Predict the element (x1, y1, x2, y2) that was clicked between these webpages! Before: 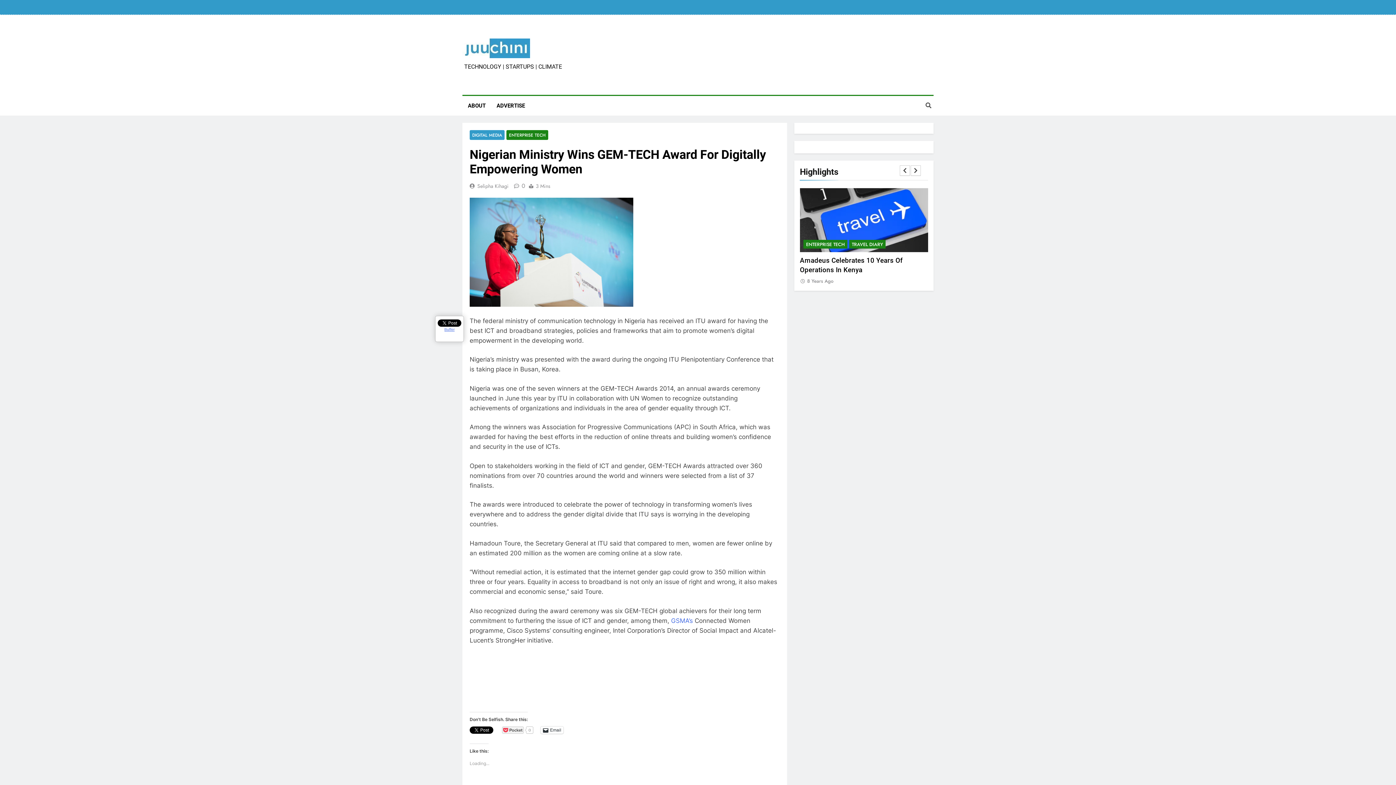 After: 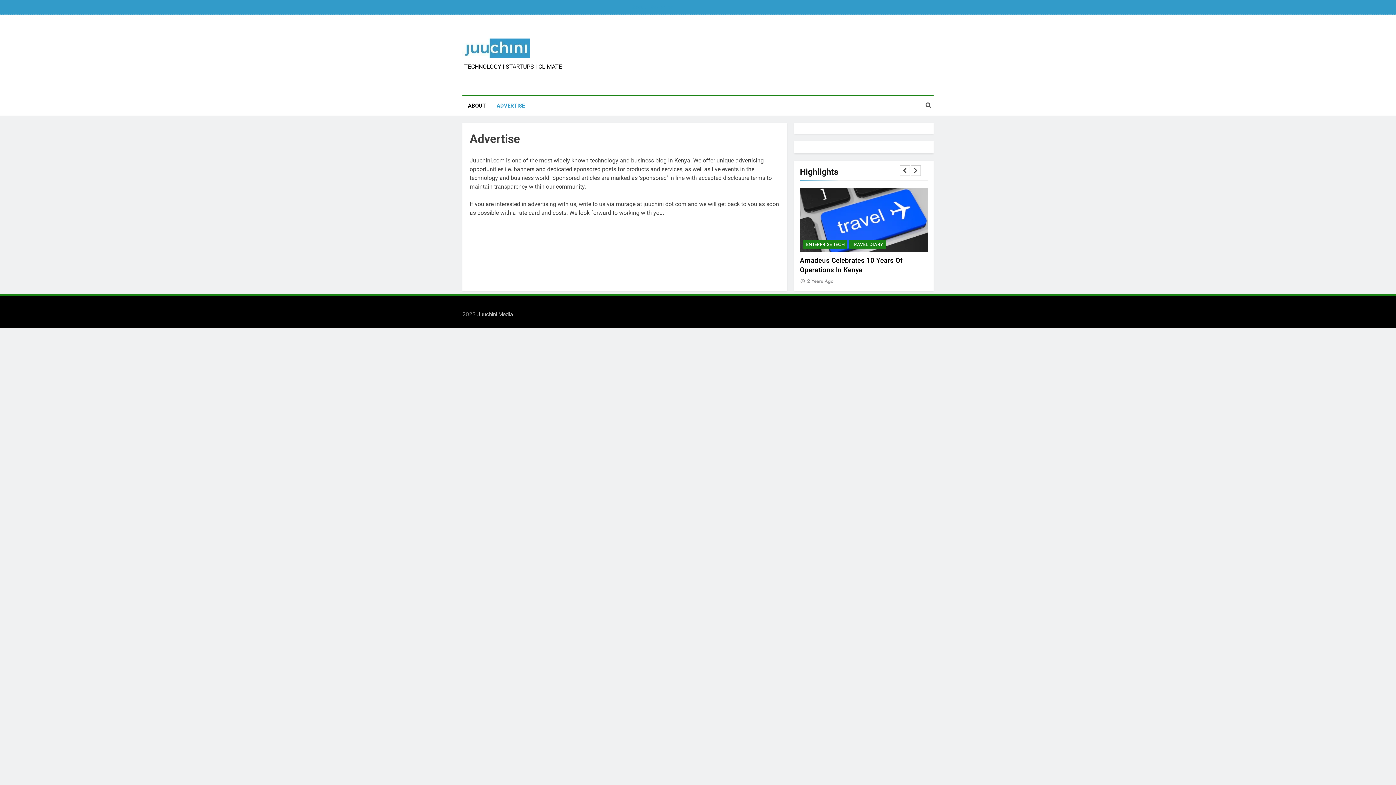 Action: bbox: (491, 96, 530, 115) label: ADVERTISE